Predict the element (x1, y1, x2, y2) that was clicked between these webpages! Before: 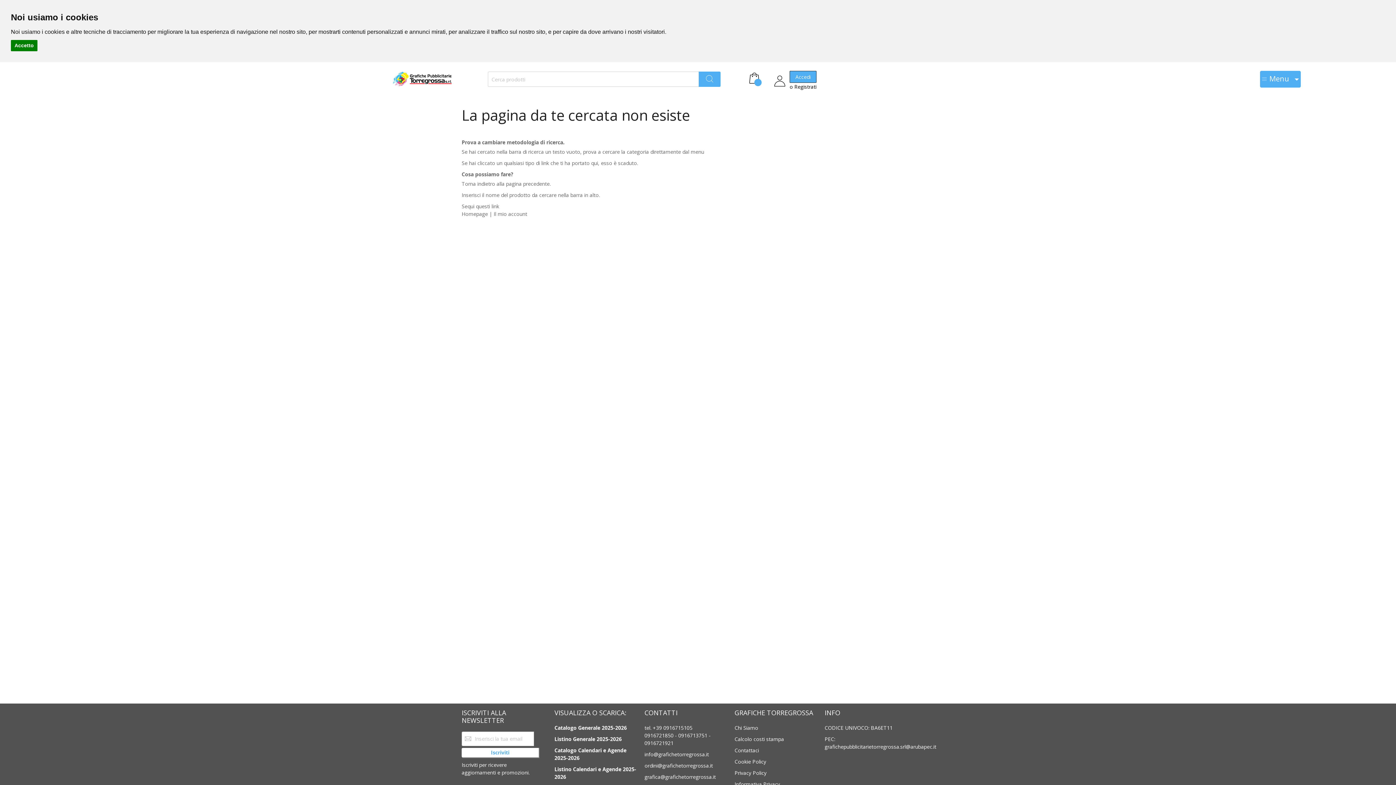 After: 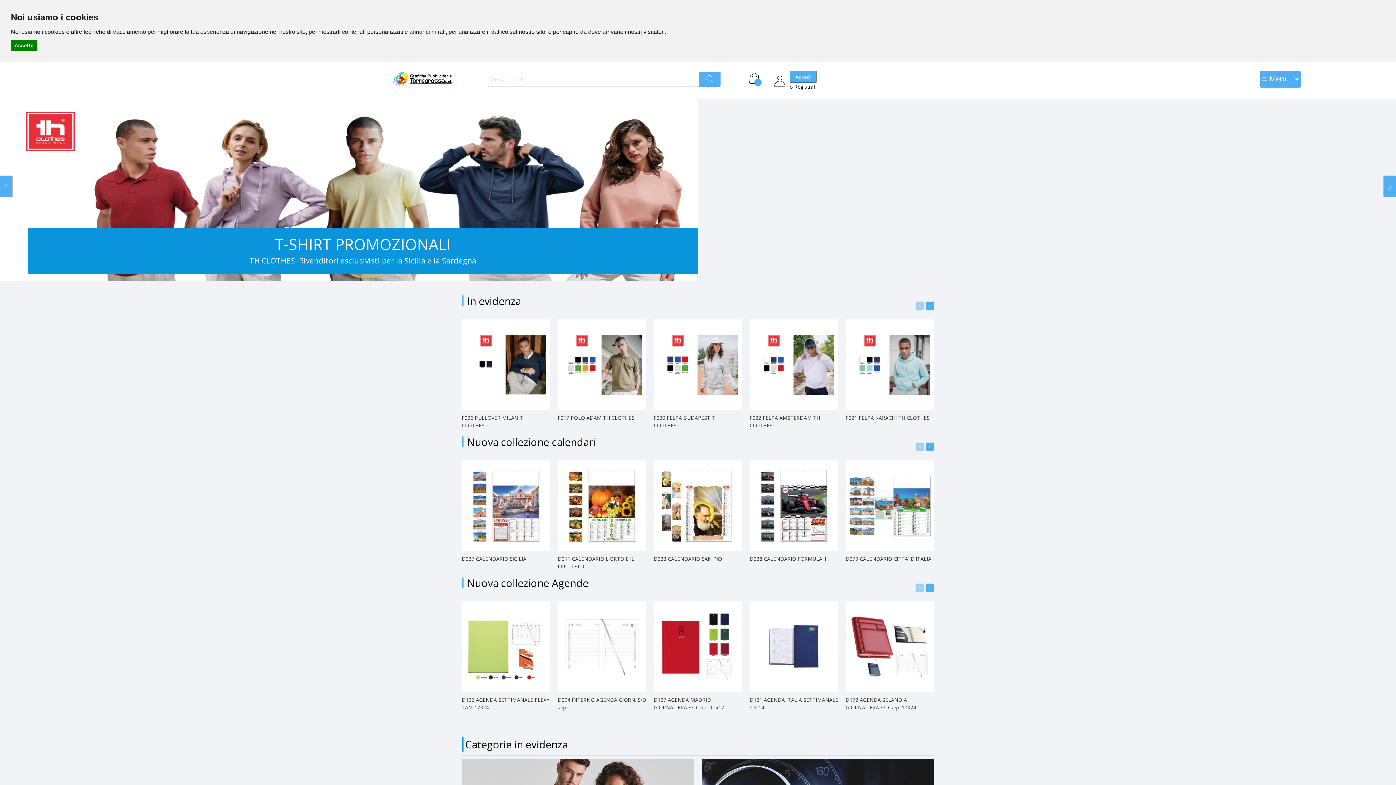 Action: bbox: (392, 70, 480, 87) label: store logo